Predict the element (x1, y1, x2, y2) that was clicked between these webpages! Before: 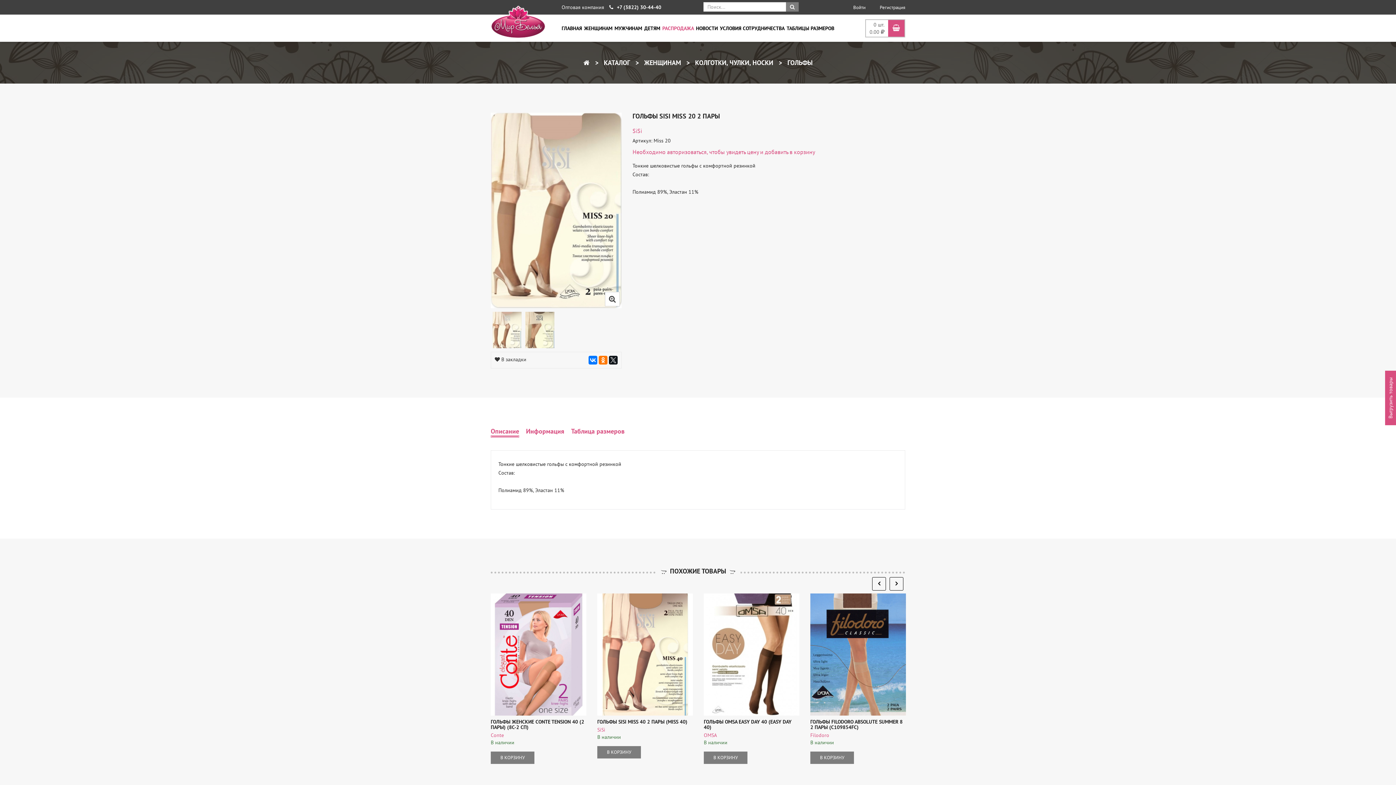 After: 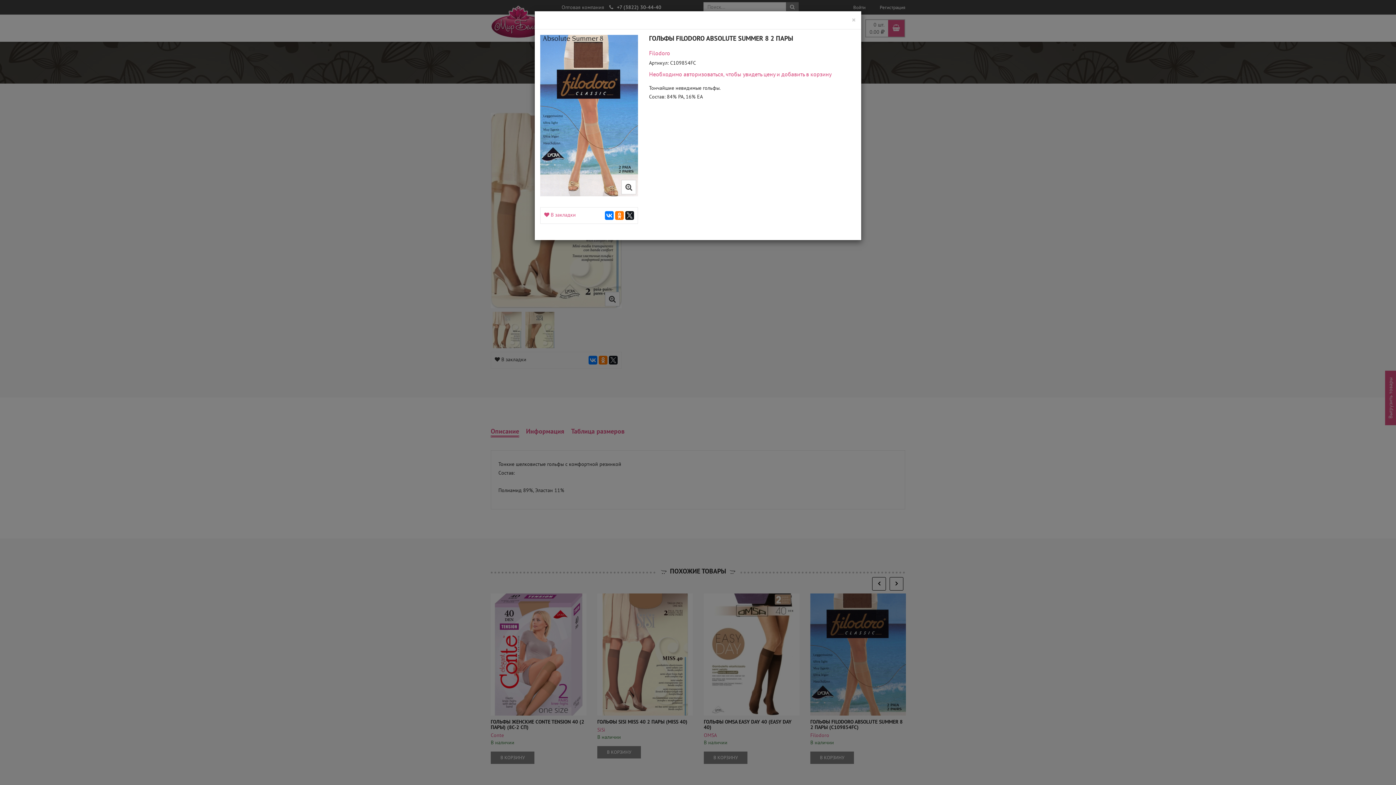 Action: bbox: (810, 752, 854, 764) label: В КОРЗИНУ